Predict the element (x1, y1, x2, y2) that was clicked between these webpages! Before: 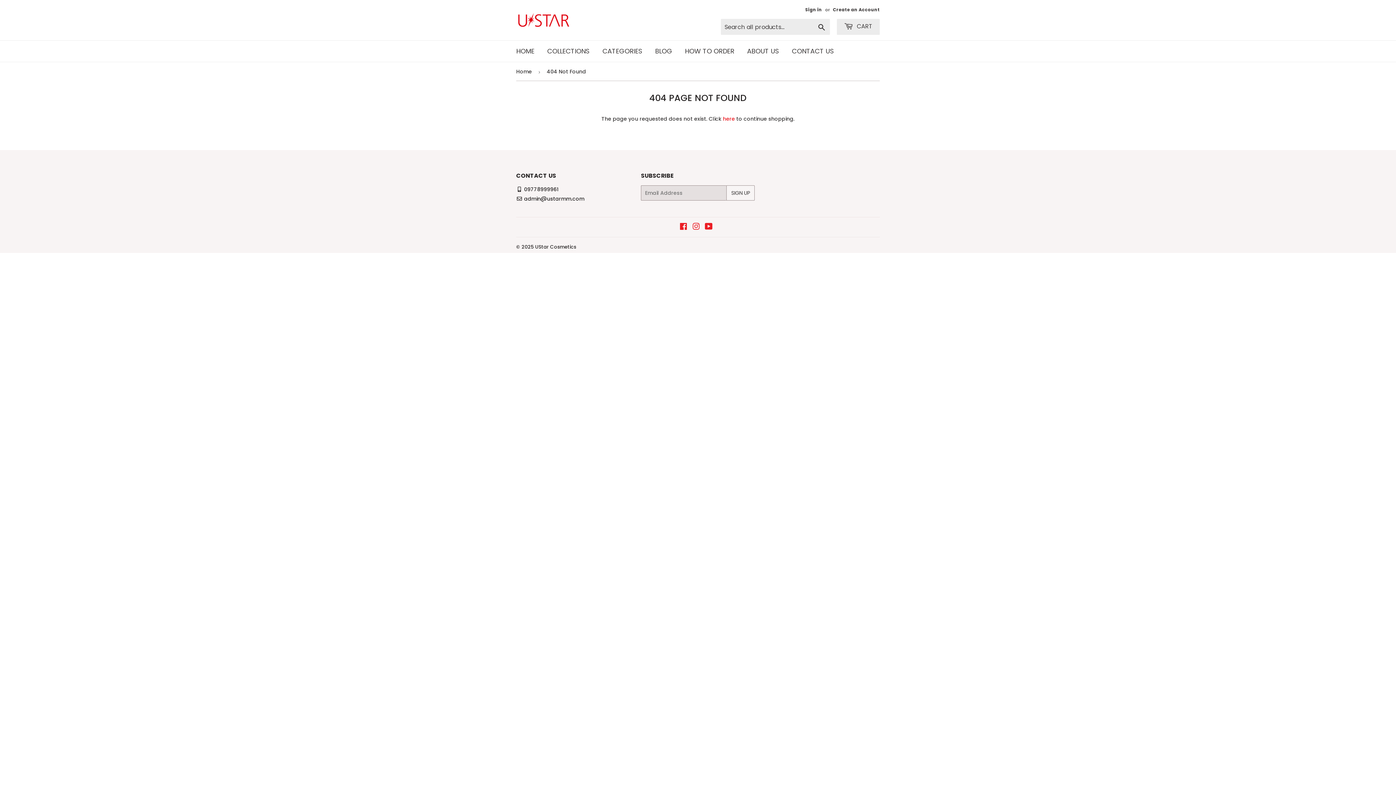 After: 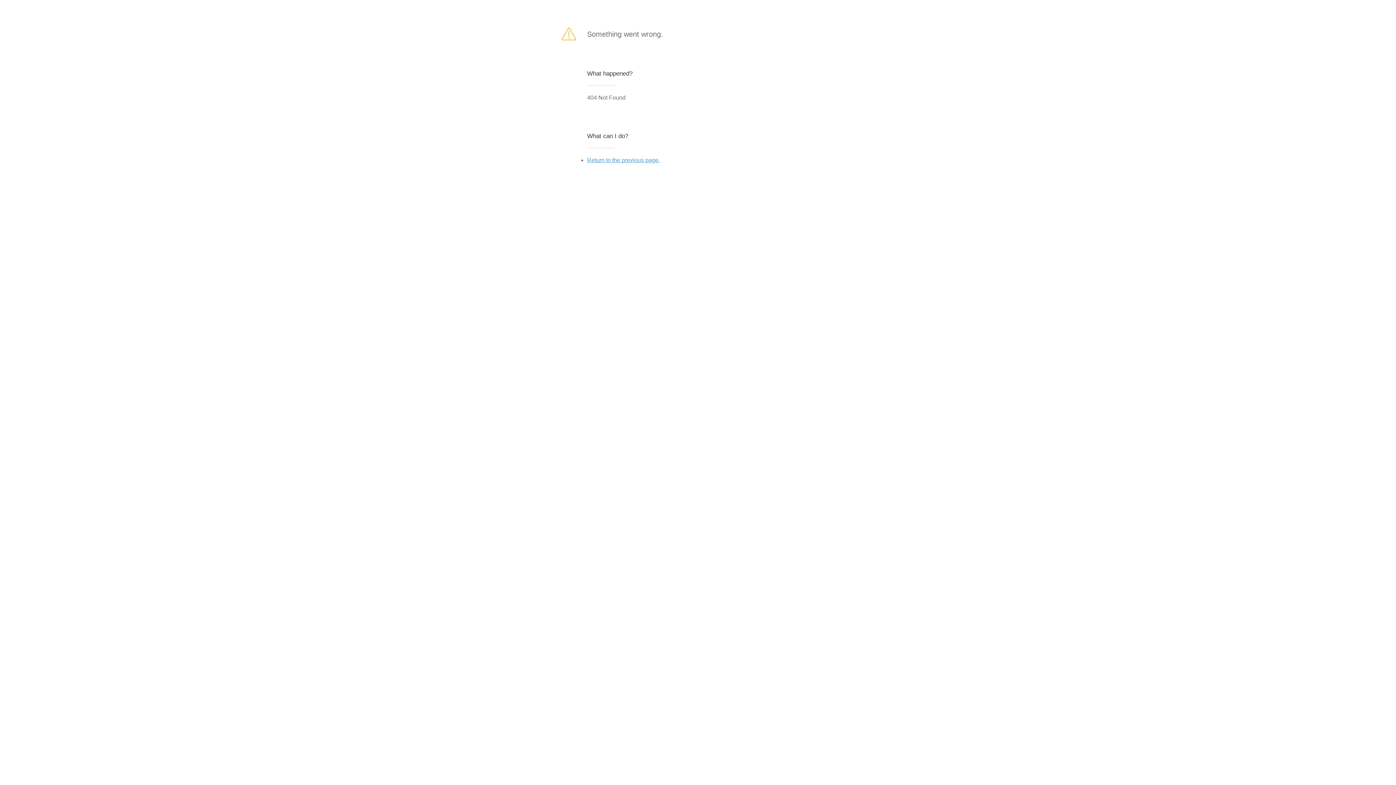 Action: bbox: (726, 185, 755, 200) label: SIGN UP